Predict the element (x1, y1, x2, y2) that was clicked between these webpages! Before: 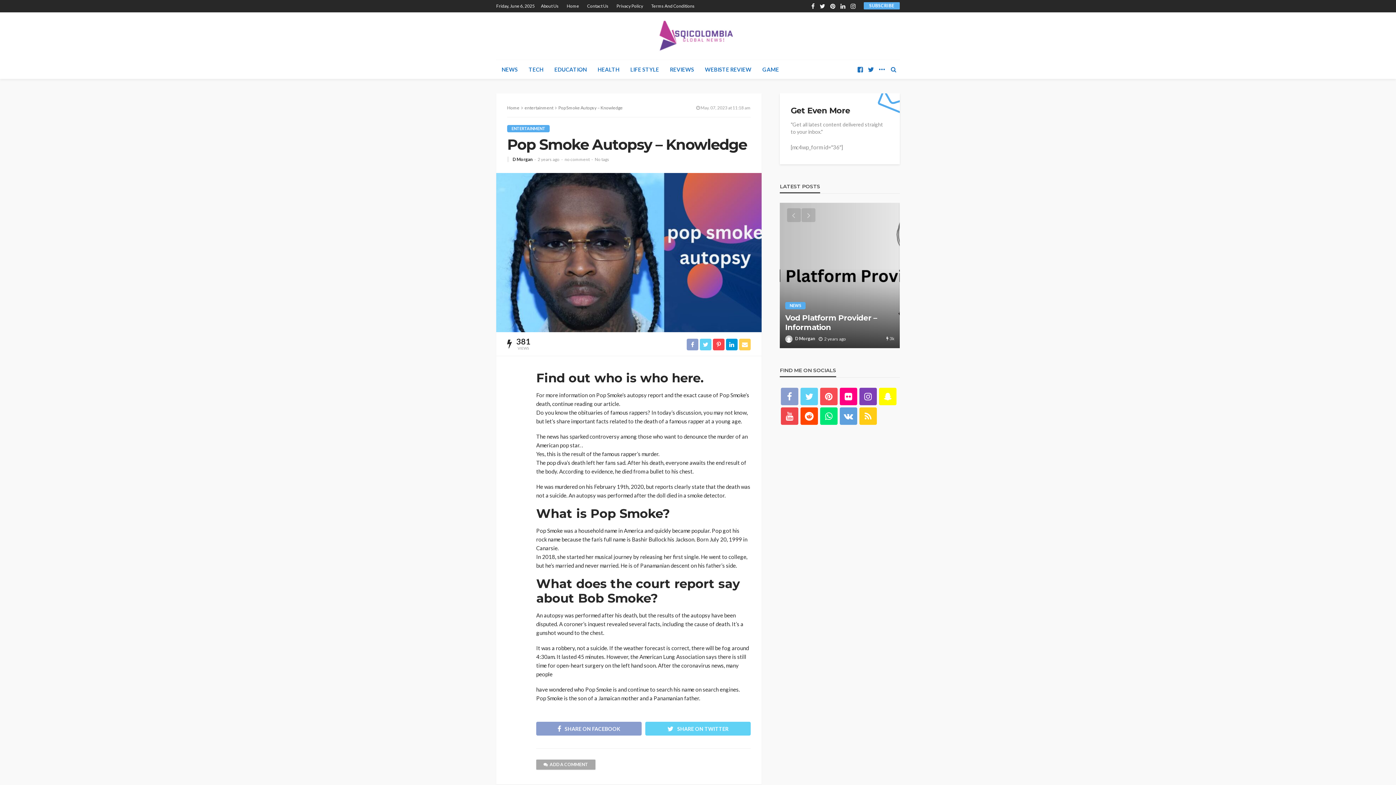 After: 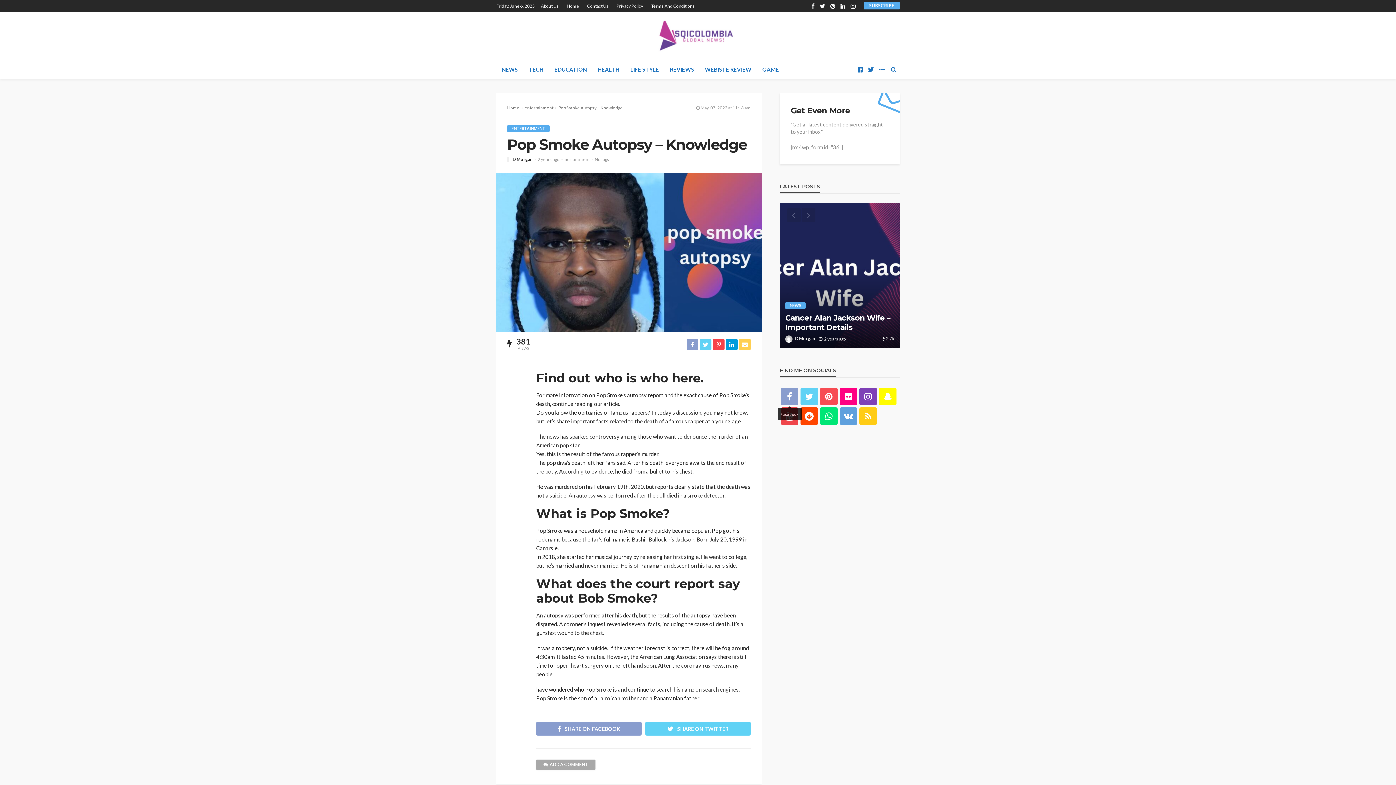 Action: bbox: (780, 386, 799, 406)